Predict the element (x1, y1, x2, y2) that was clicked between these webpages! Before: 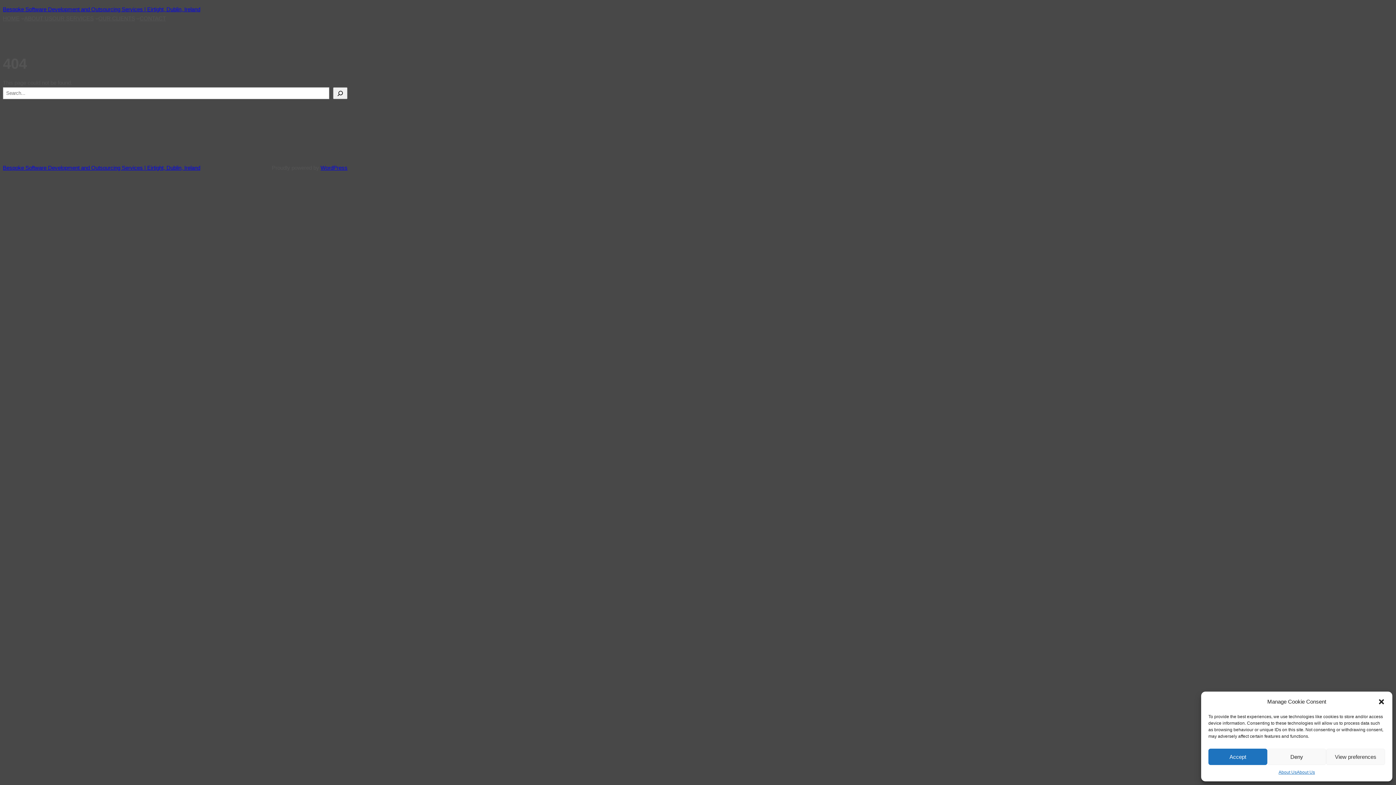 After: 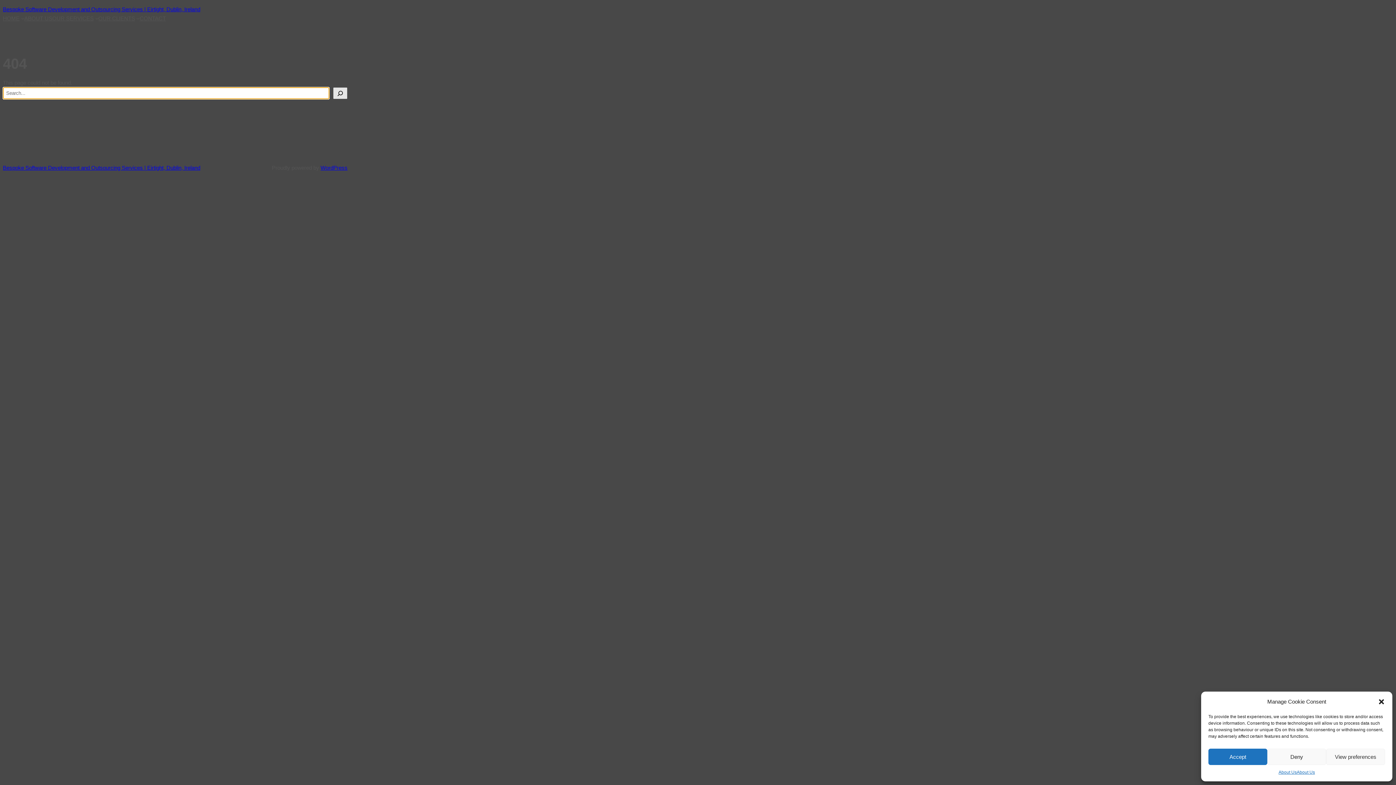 Action: label: Search bbox: (333, 87, 347, 99)